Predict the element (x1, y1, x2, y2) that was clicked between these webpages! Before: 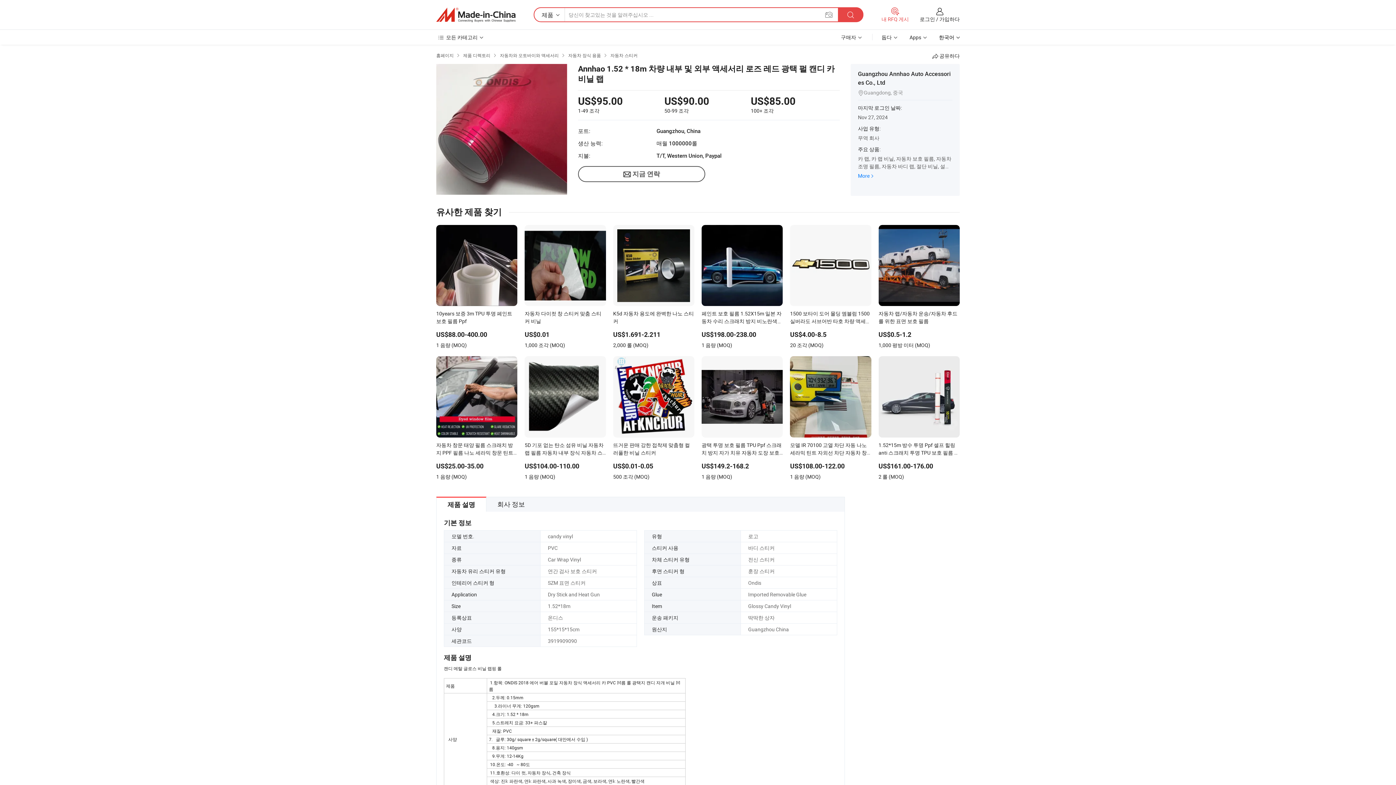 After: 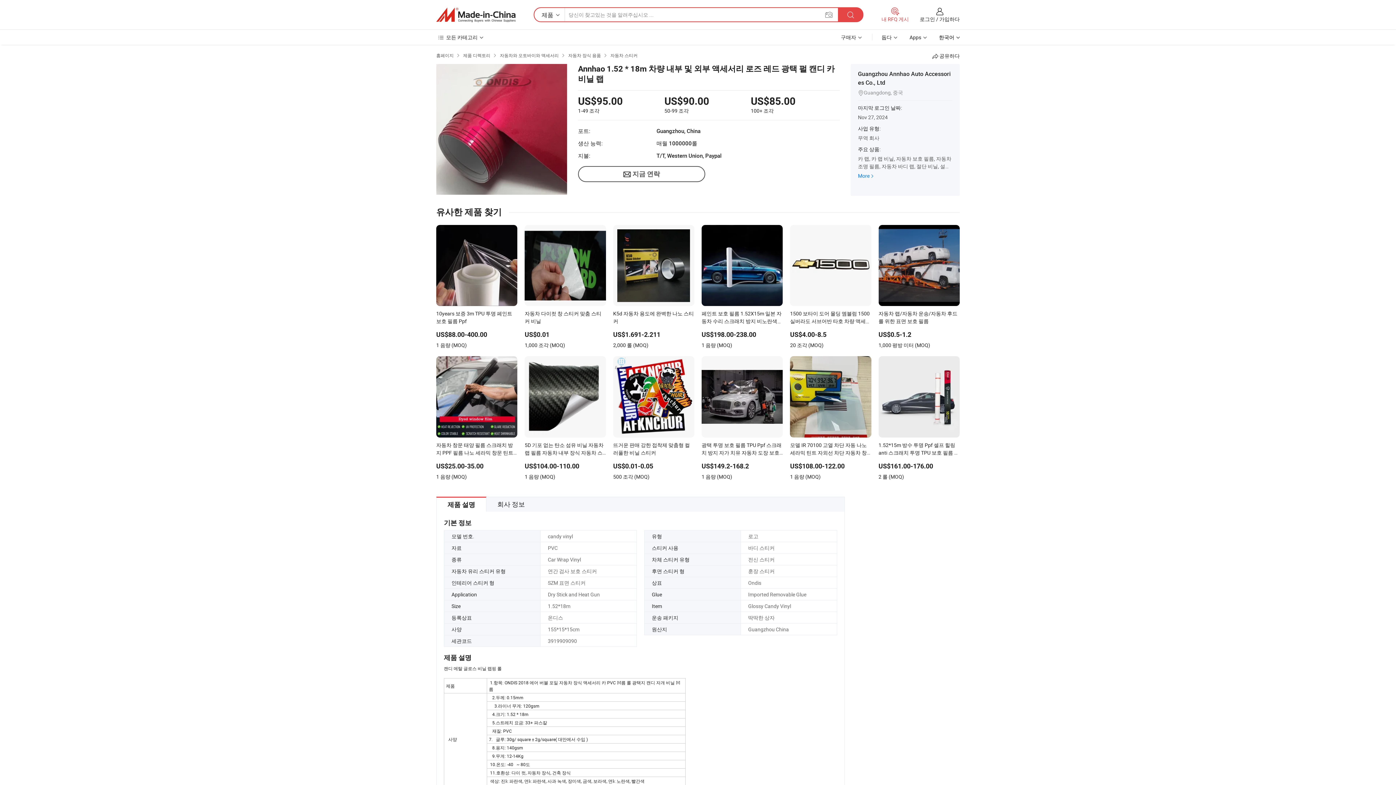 Action: bbox: (838, 7, 863, 22)